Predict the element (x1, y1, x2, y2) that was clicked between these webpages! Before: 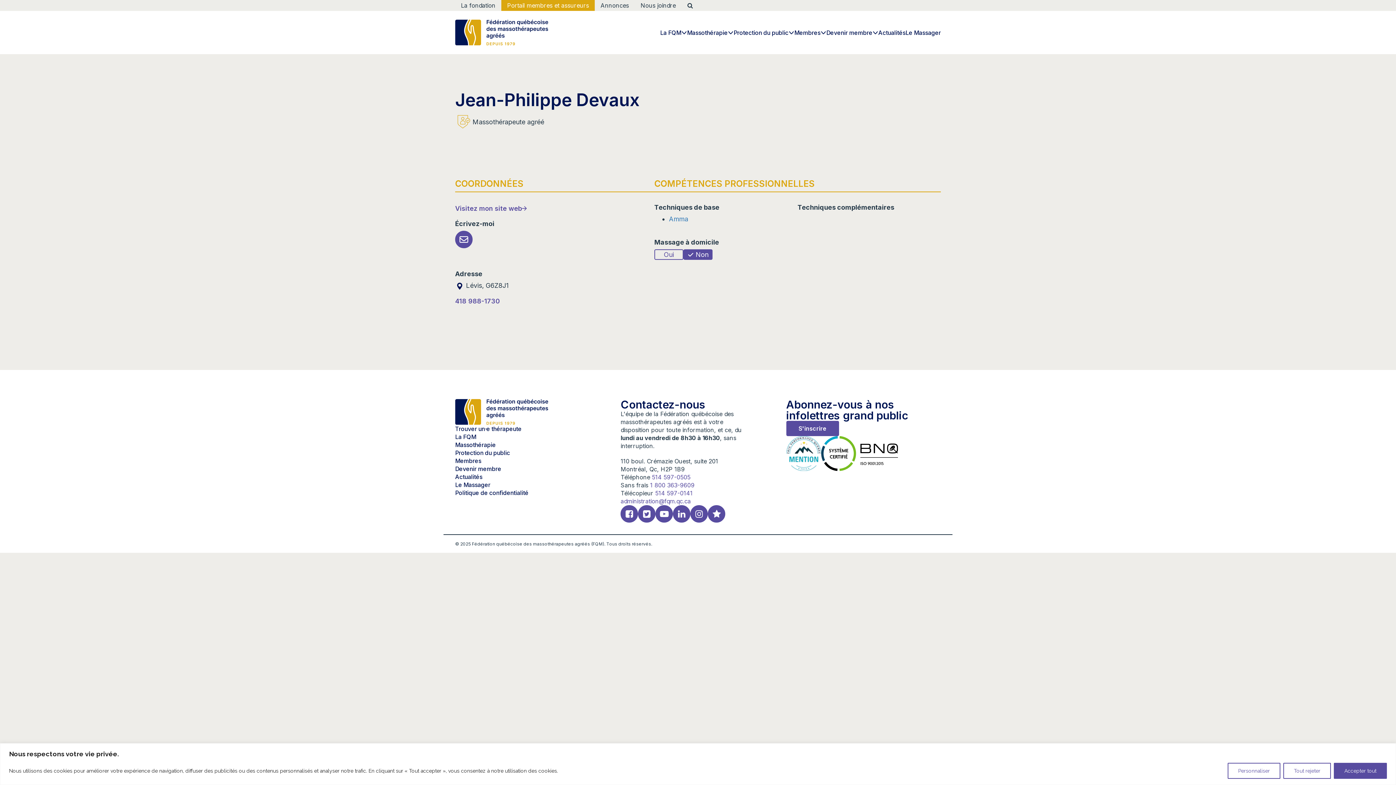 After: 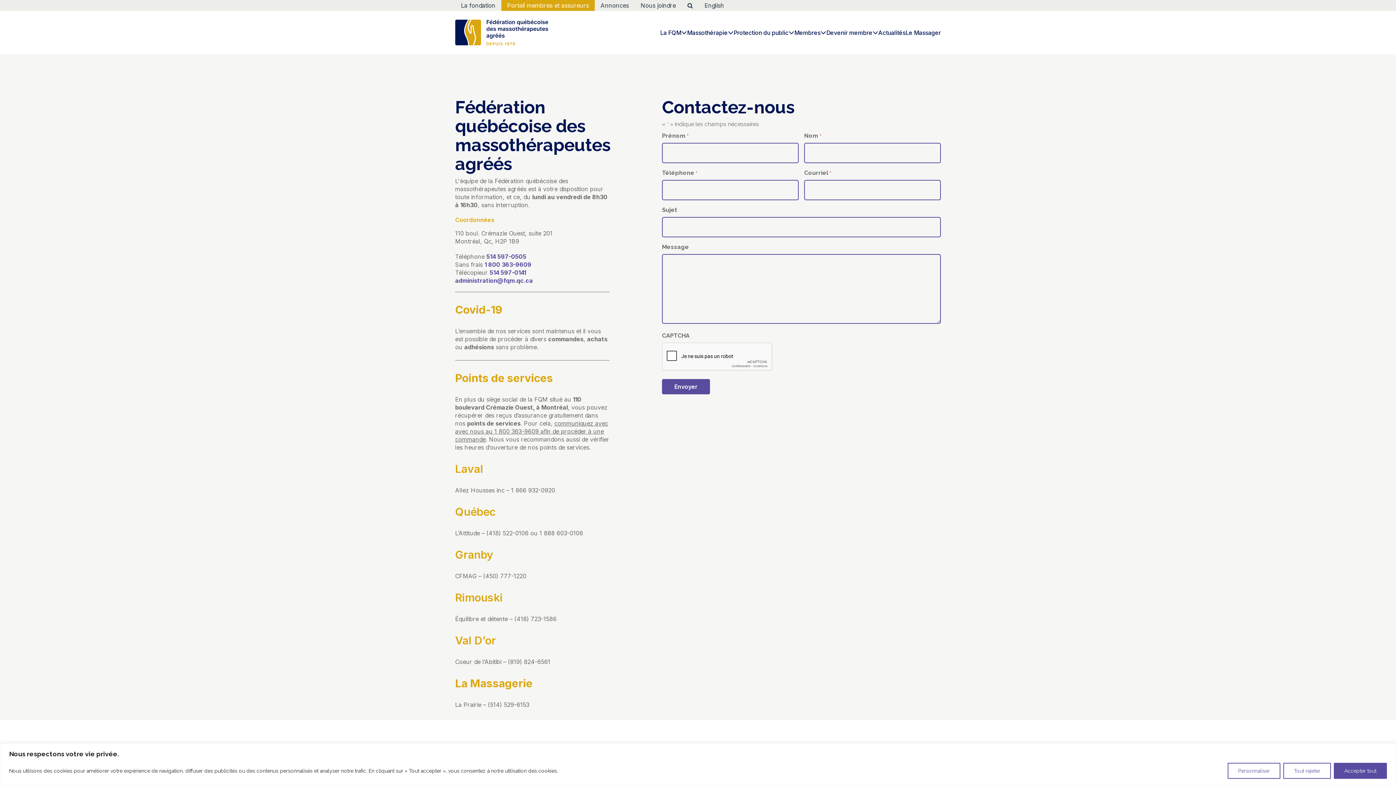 Action: bbox: (634, 0, 681, 10) label: Nous joindre